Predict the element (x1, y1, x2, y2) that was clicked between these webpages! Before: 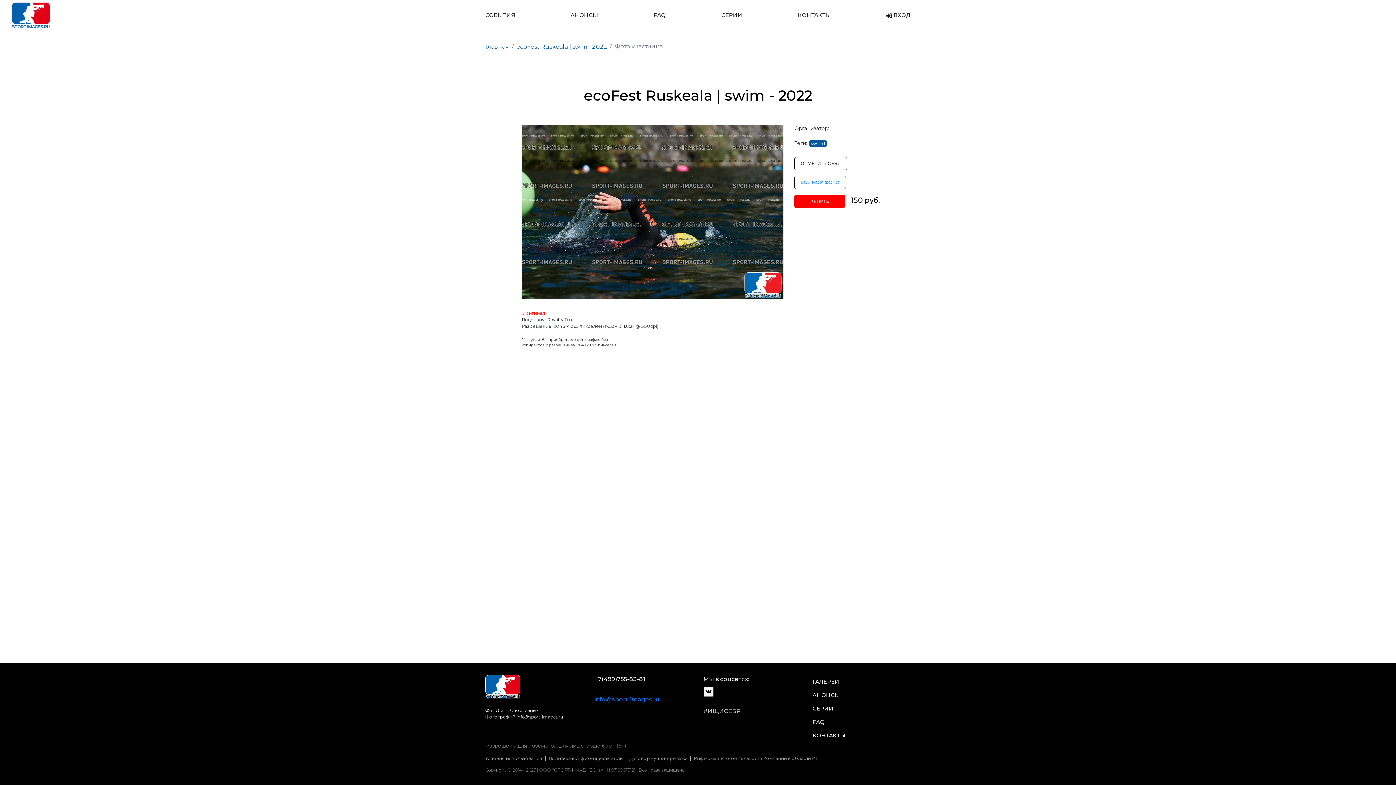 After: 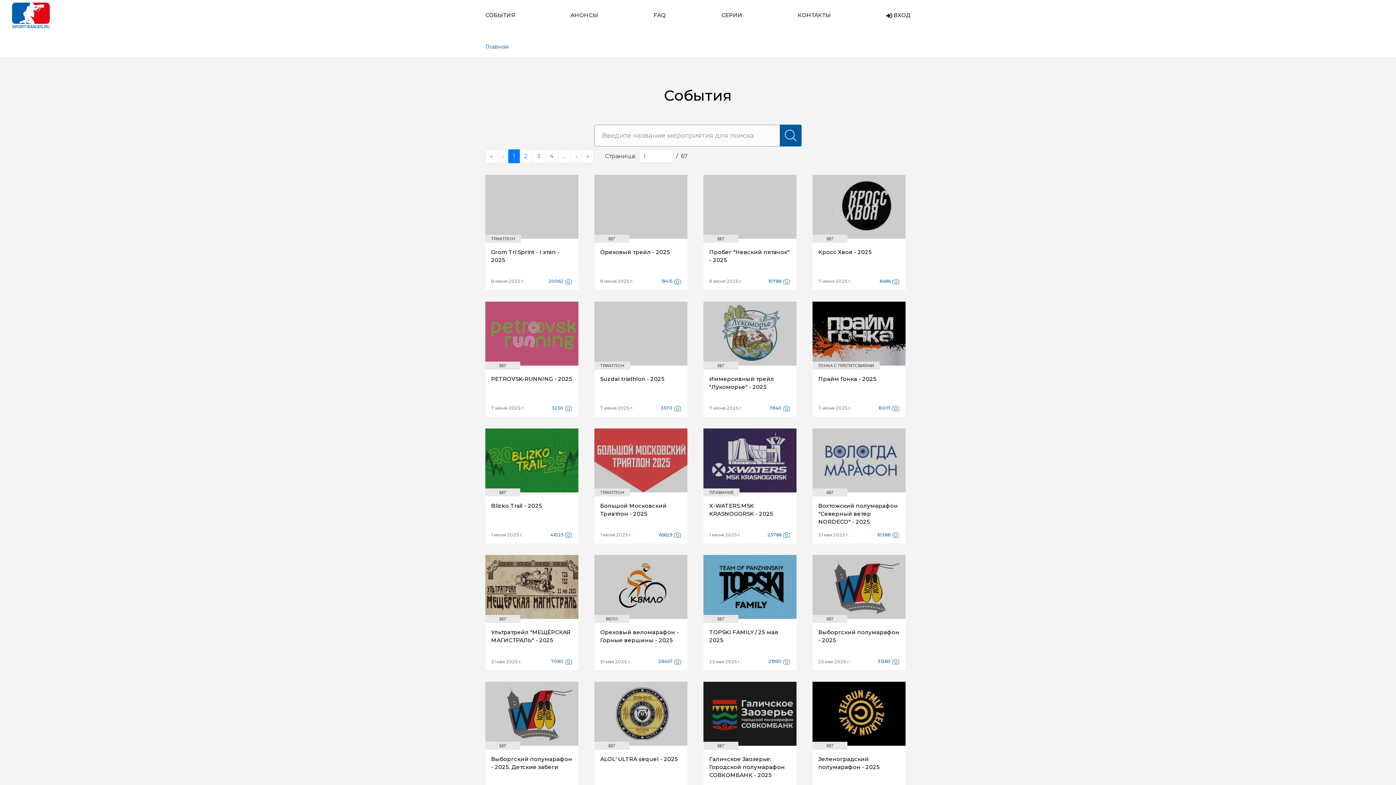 Action: bbox: (812, 678, 839, 685) label: ГАЛЕРЕИ